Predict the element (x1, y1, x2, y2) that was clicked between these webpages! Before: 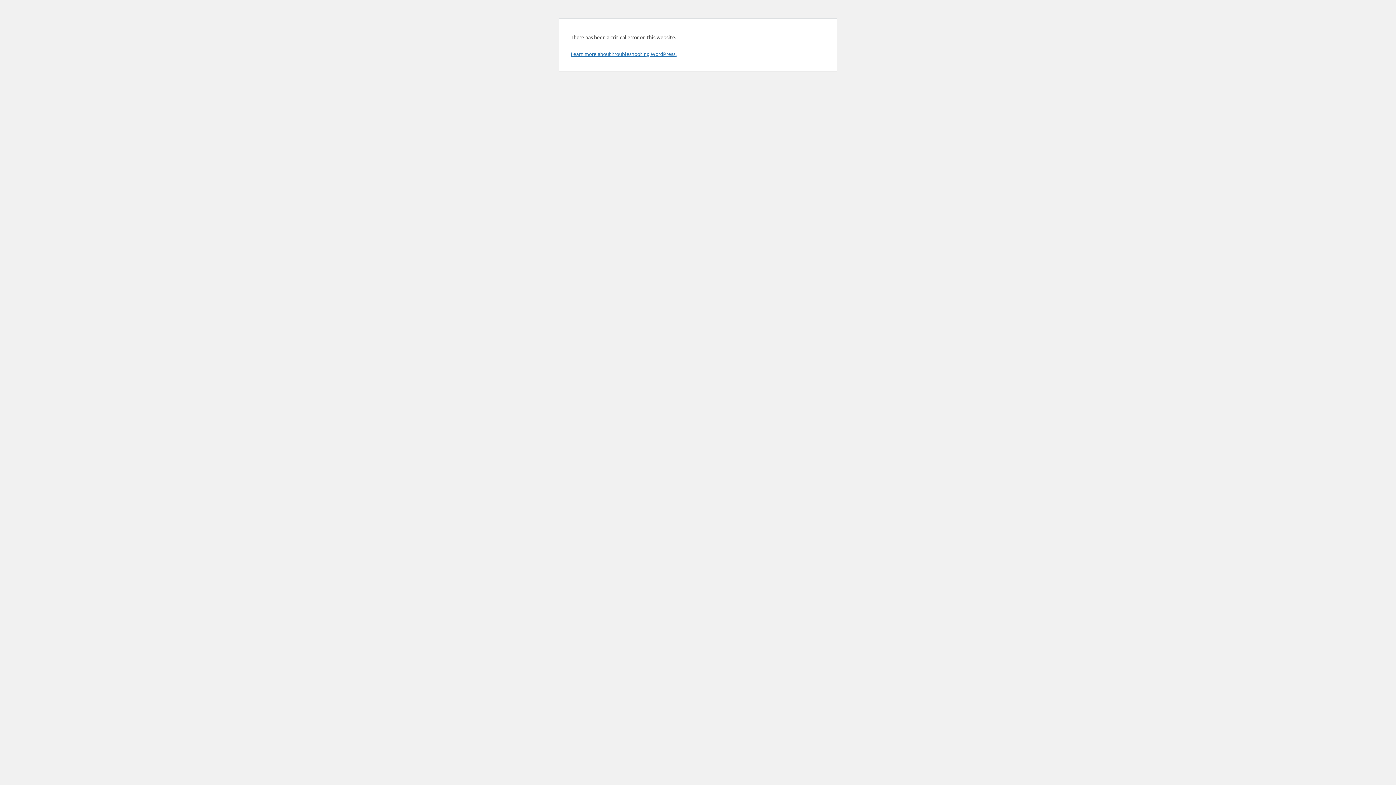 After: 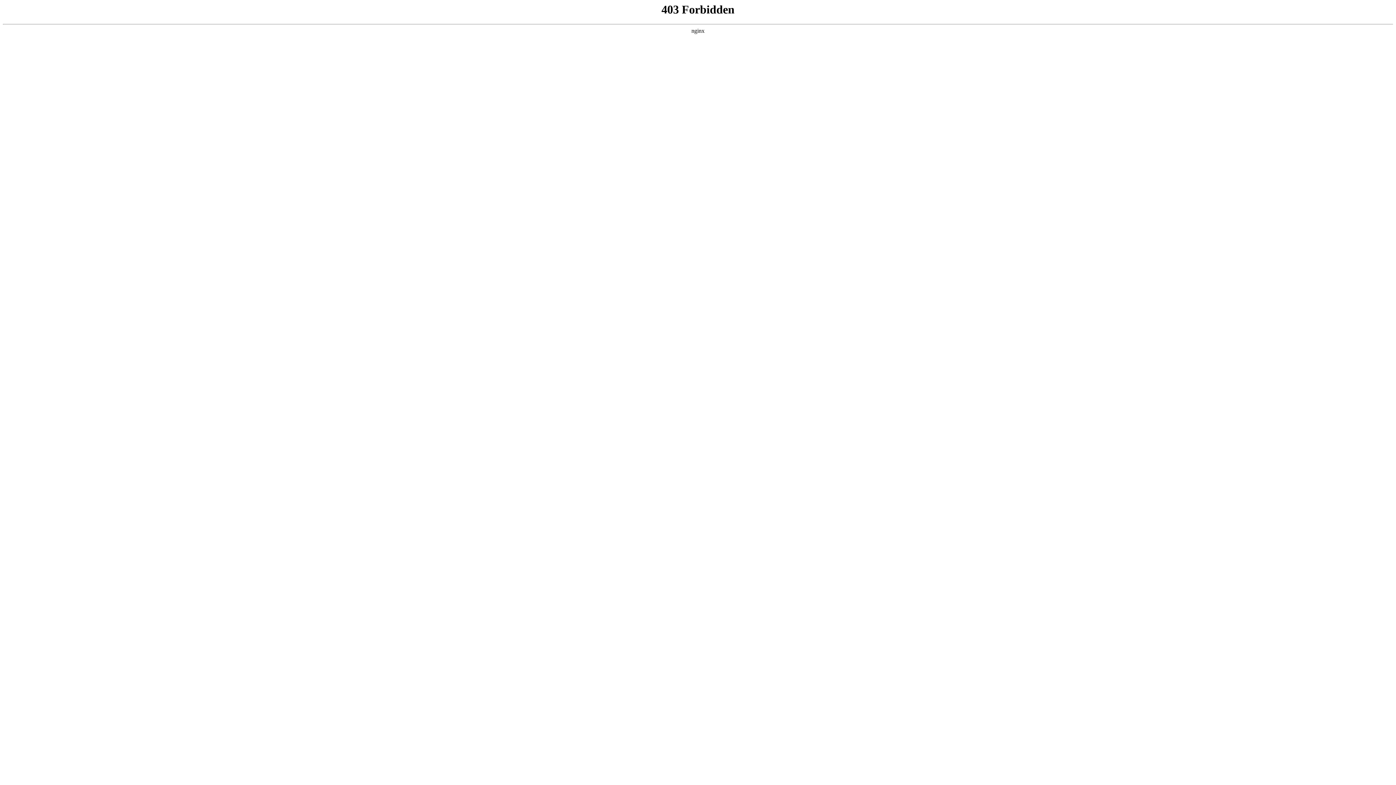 Action: bbox: (570, 50, 676, 57) label: Learn more about troubleshooting WordPress.